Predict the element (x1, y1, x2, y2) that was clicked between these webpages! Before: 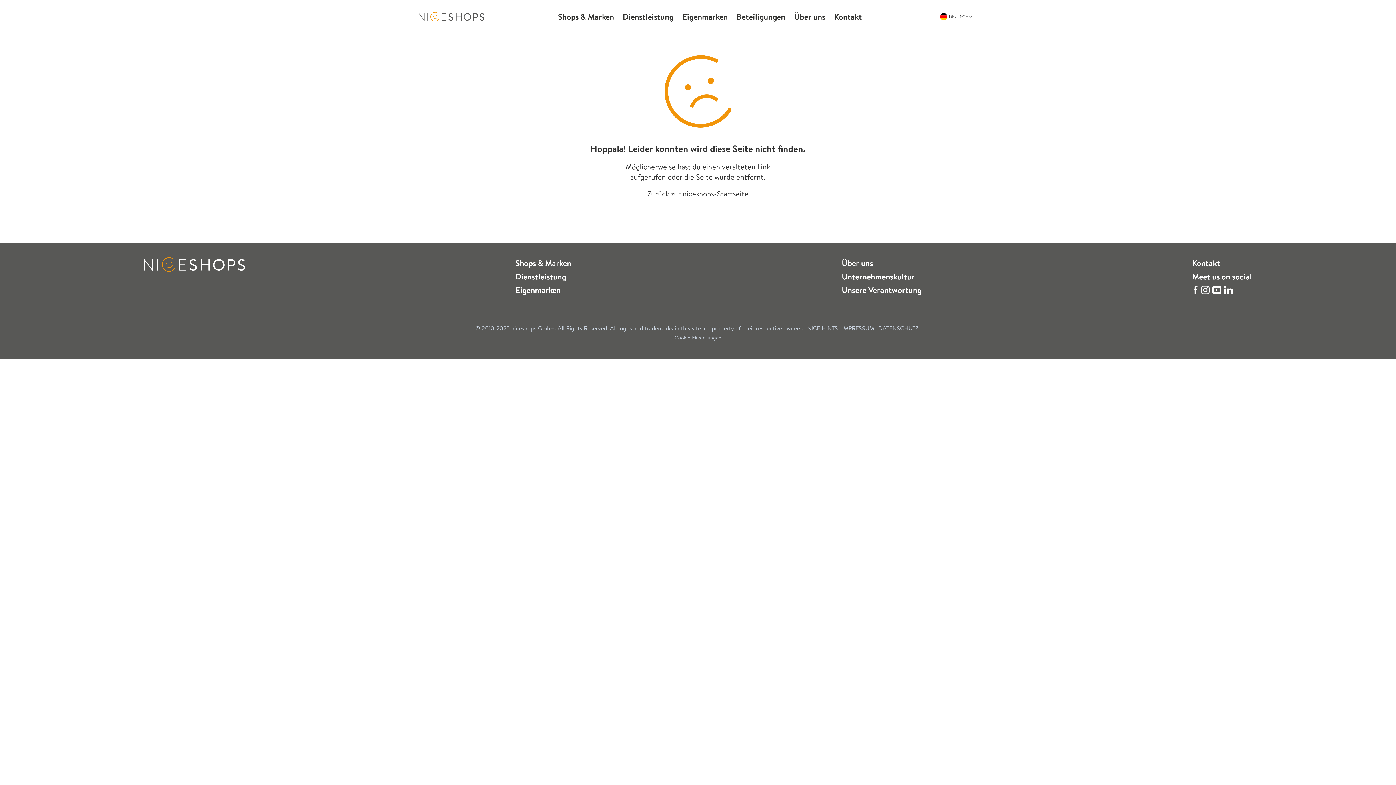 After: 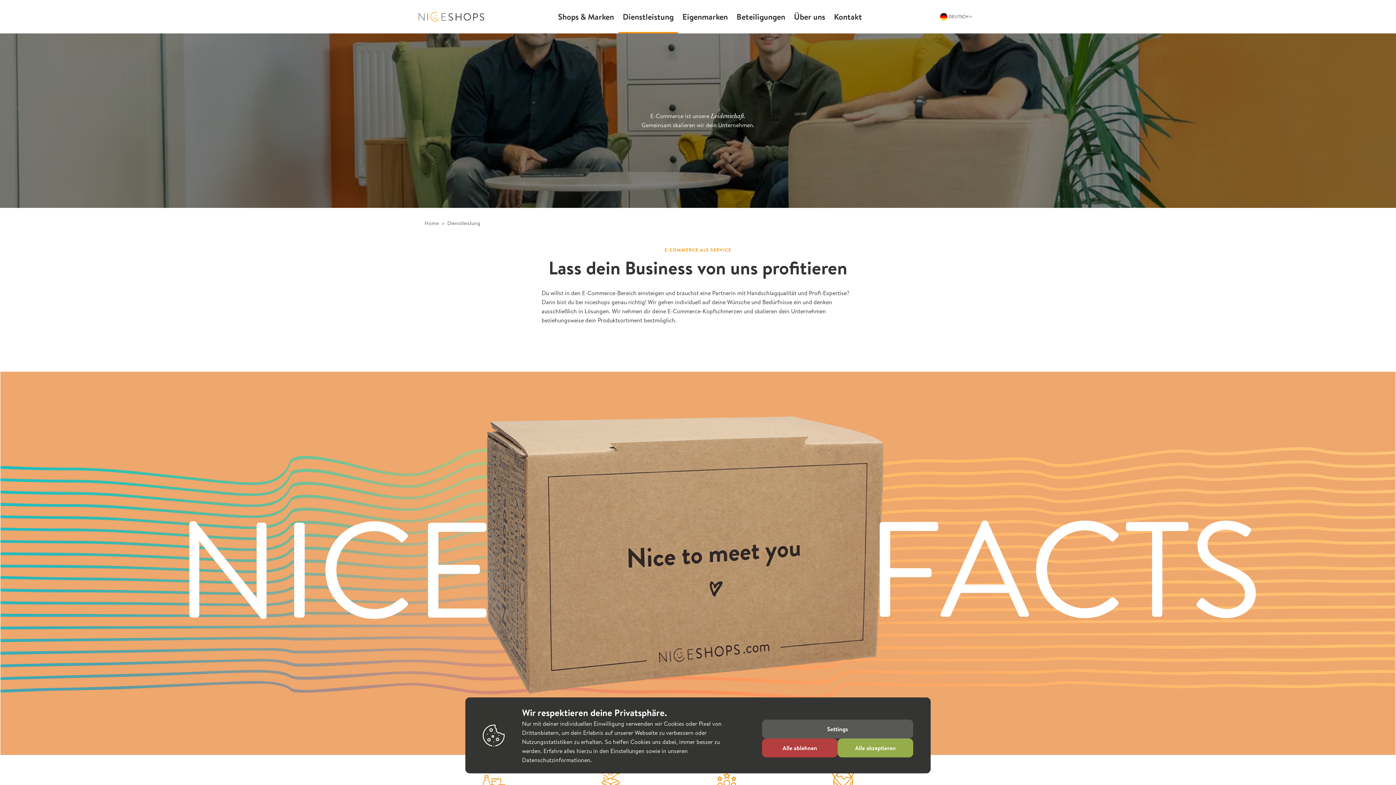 Action: label: Dienstleistung bbox: (515, 271, 566, 282)